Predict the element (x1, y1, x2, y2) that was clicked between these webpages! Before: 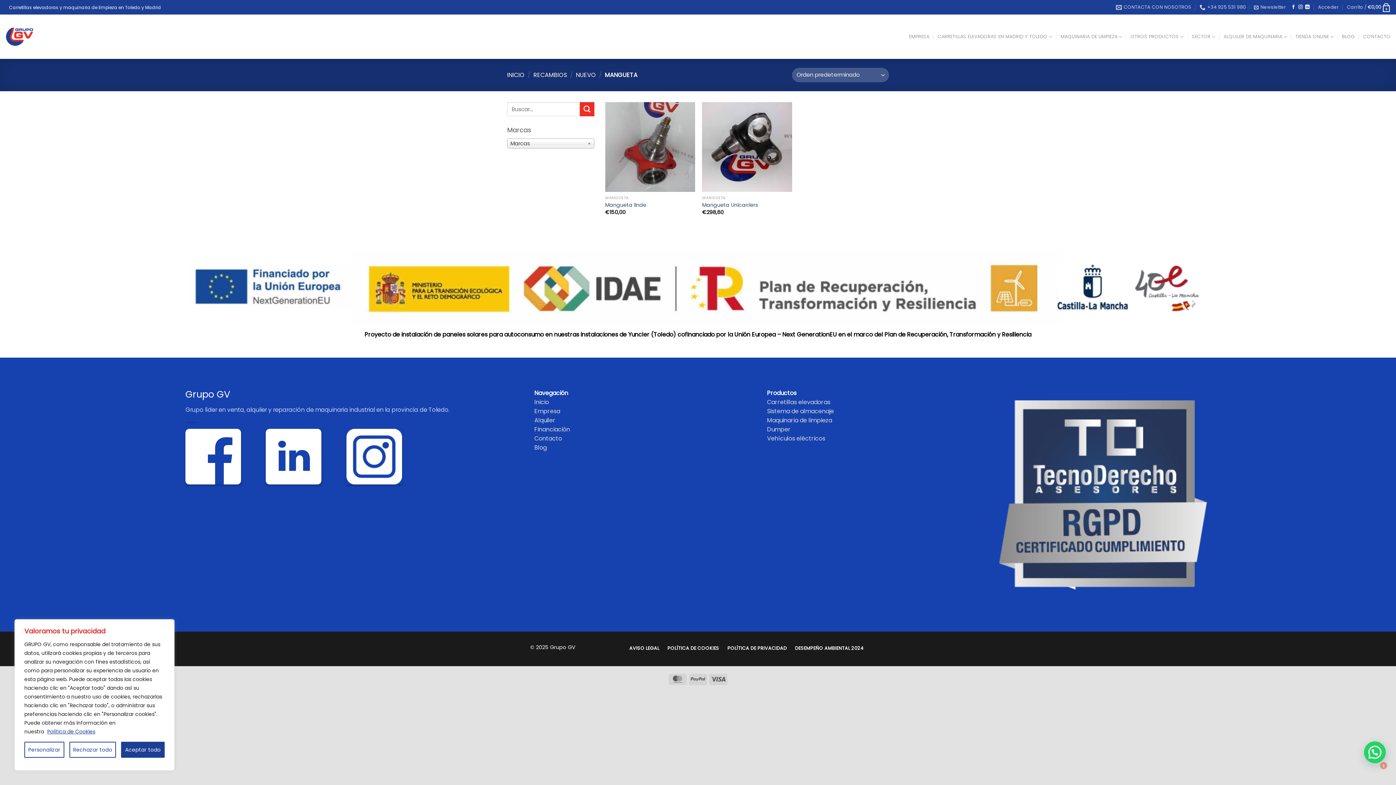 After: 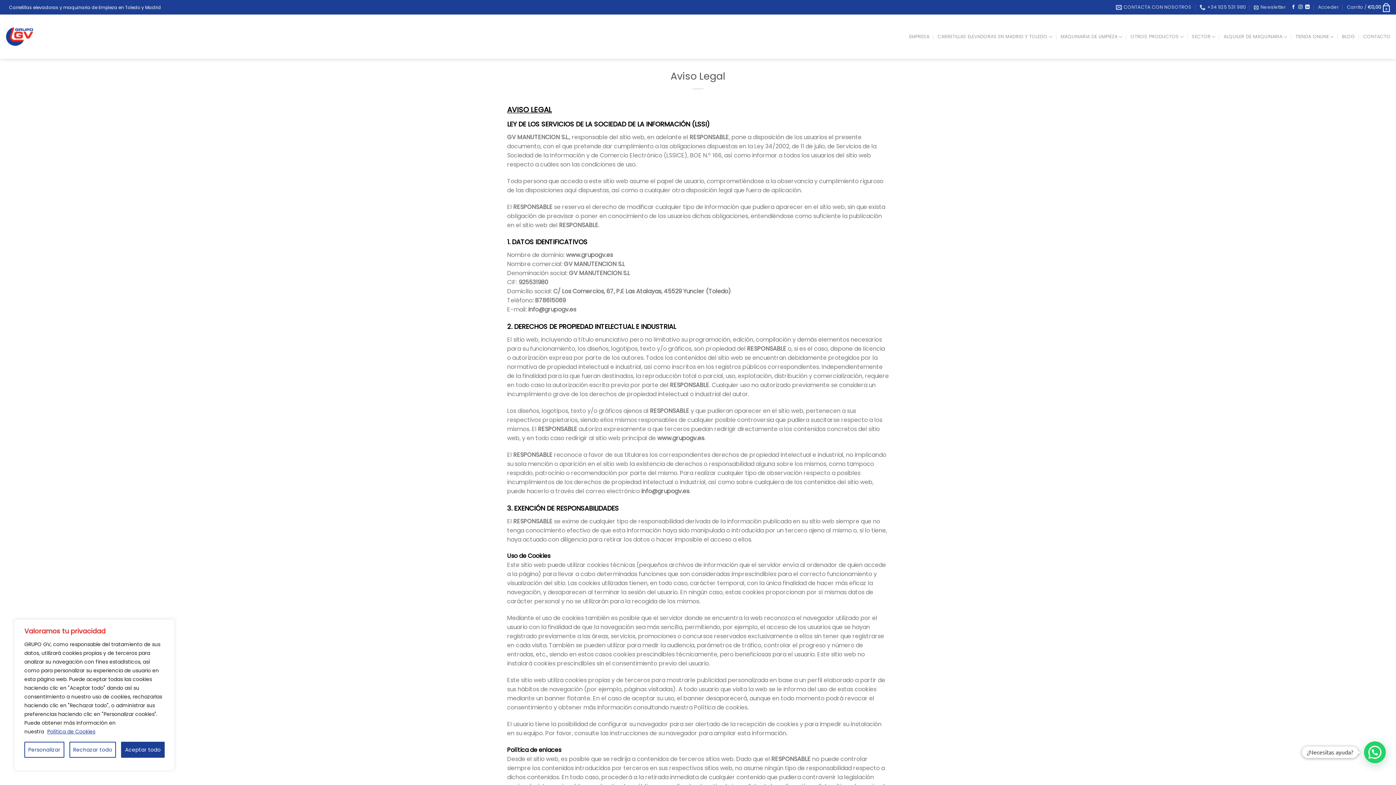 Action: bbox: (628, 642, 660, 654) label: AVISO LEGAL